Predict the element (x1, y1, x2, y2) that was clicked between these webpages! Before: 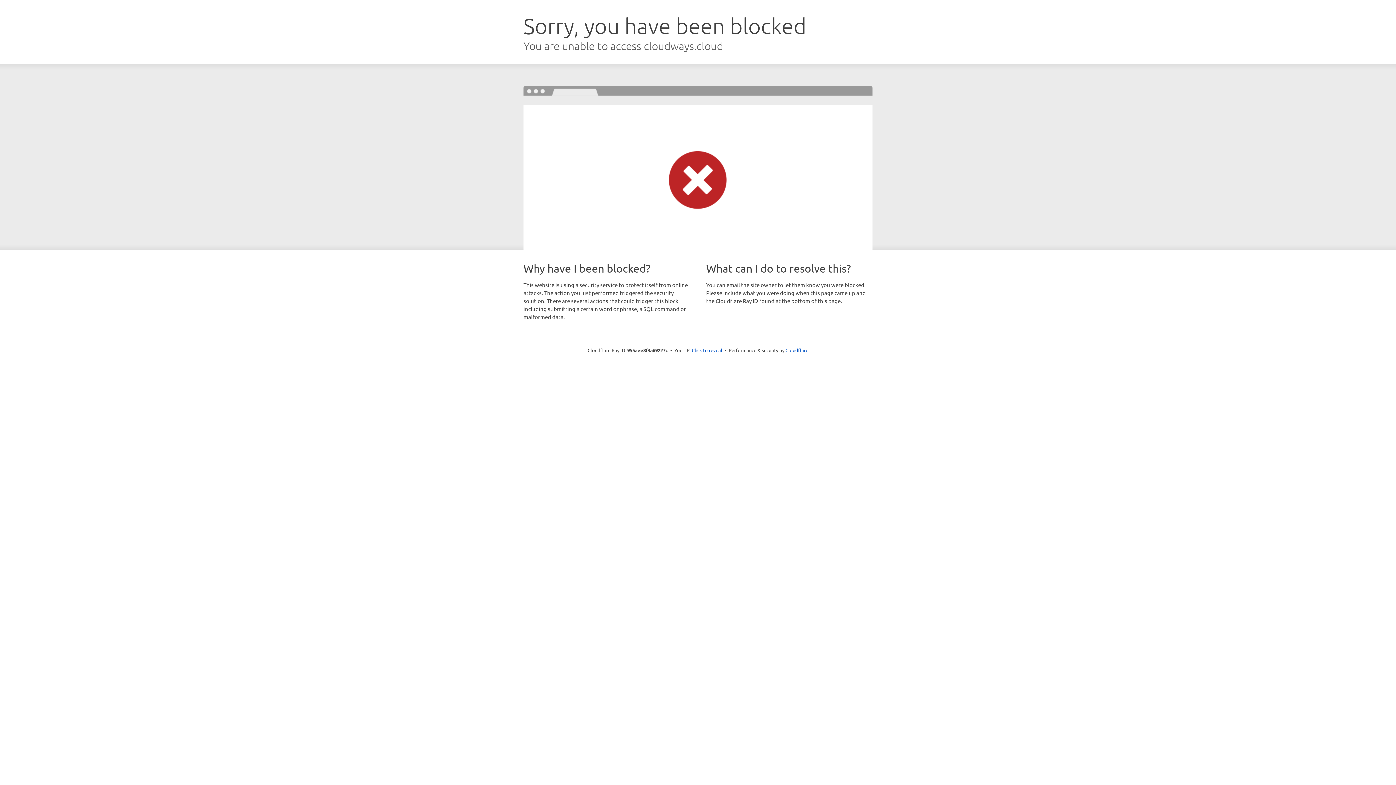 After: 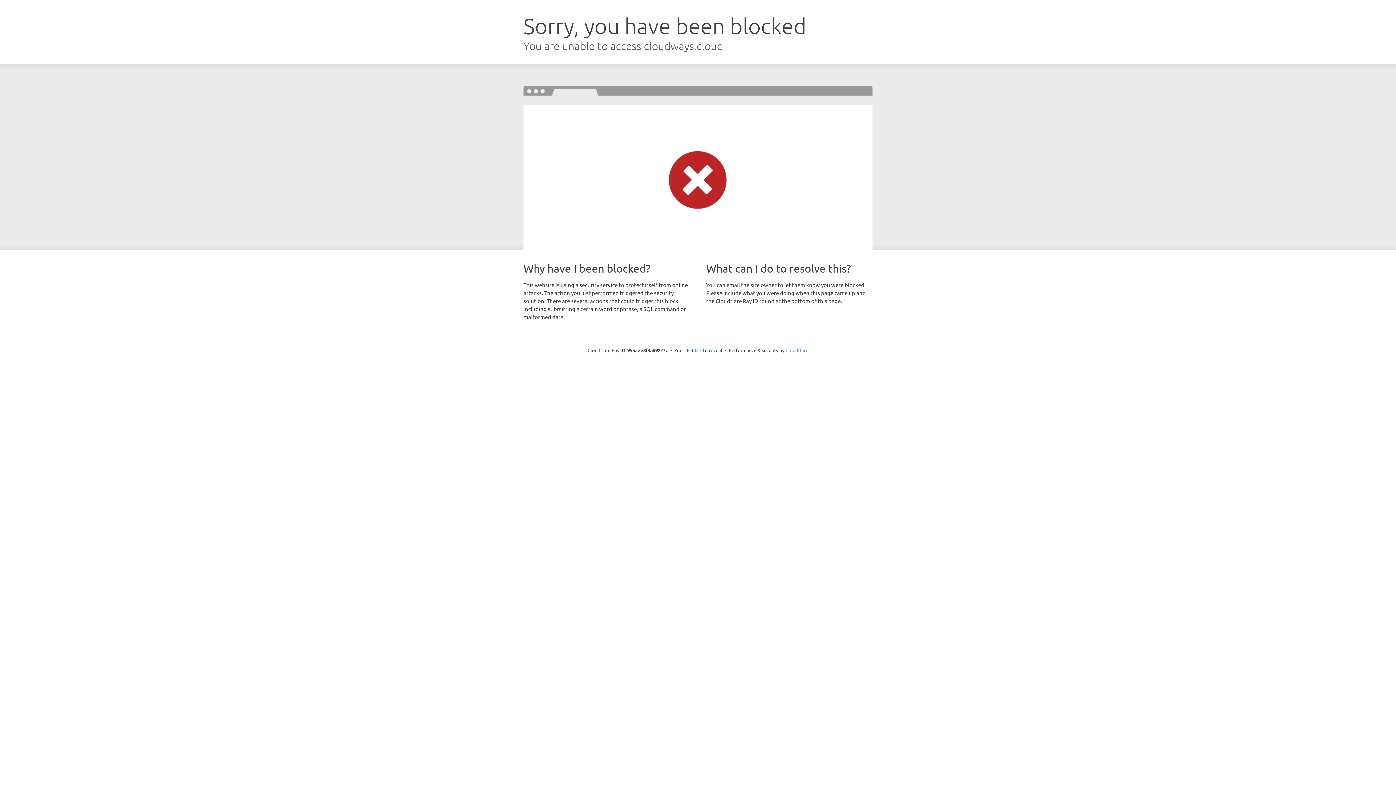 Action: bbox: (785, 347, 808, 353) label: Cloudflare